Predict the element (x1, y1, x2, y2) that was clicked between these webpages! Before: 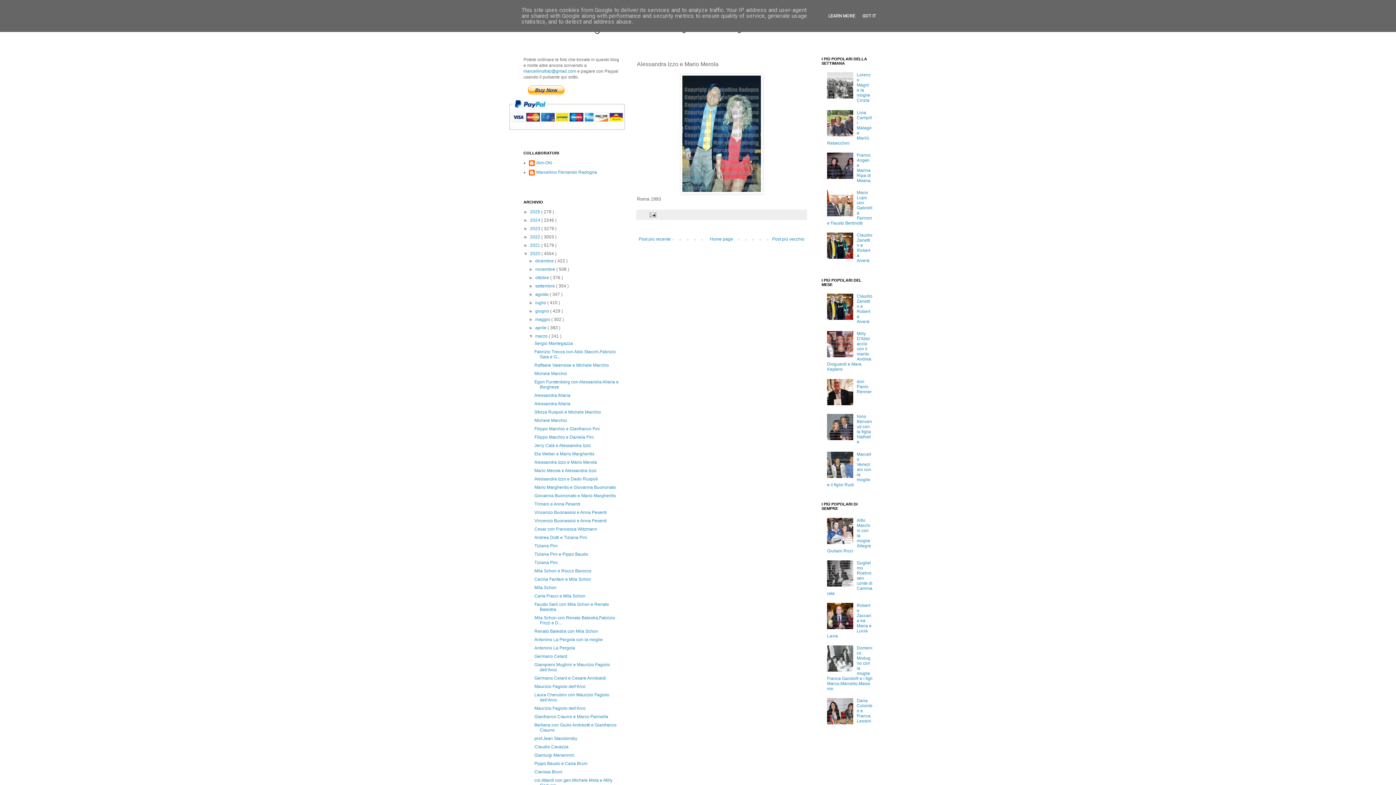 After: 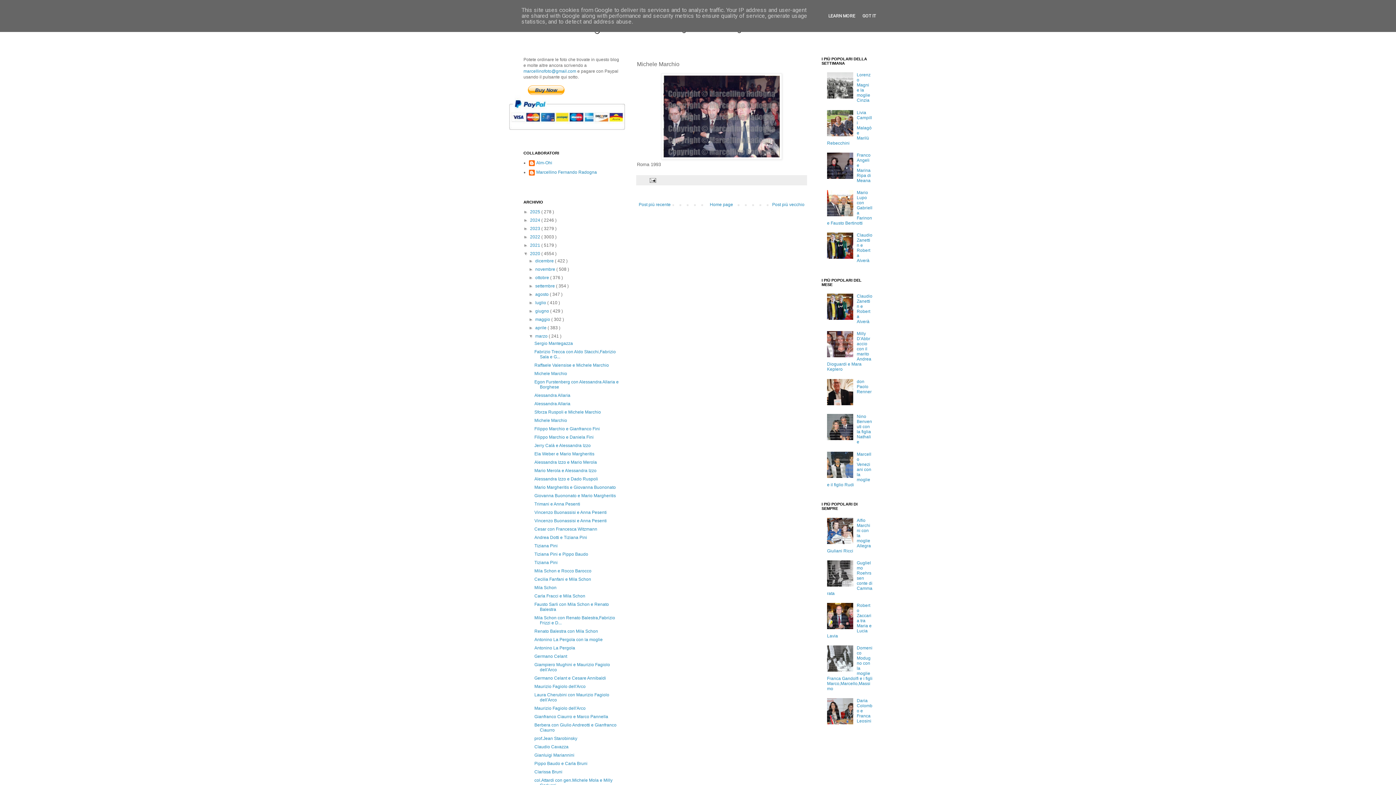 Action: label: Michele Marchio bbox: (534, 371, 567, 376)